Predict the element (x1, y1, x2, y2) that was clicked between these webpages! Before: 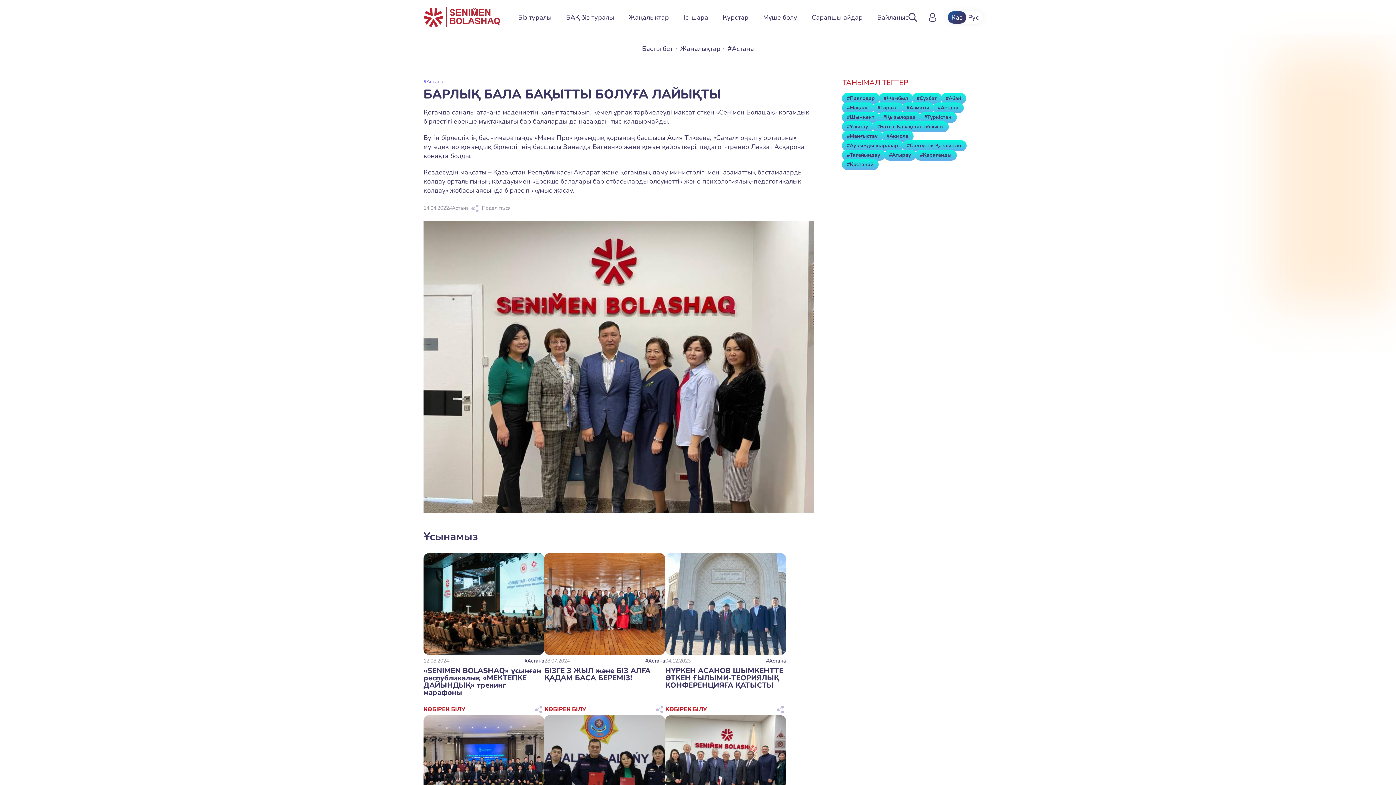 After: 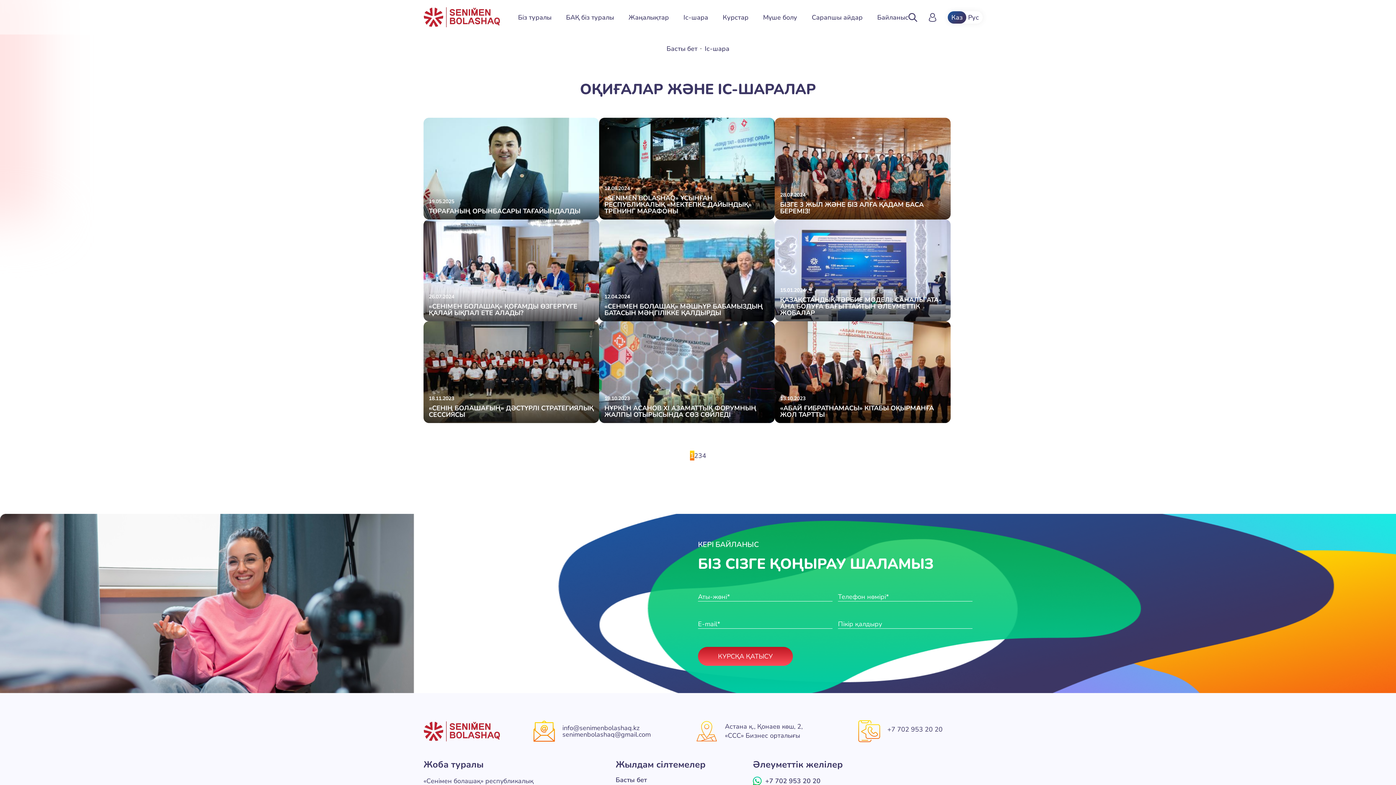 Action: label: Іс-шара bbox: (683, 14, 708, 20)